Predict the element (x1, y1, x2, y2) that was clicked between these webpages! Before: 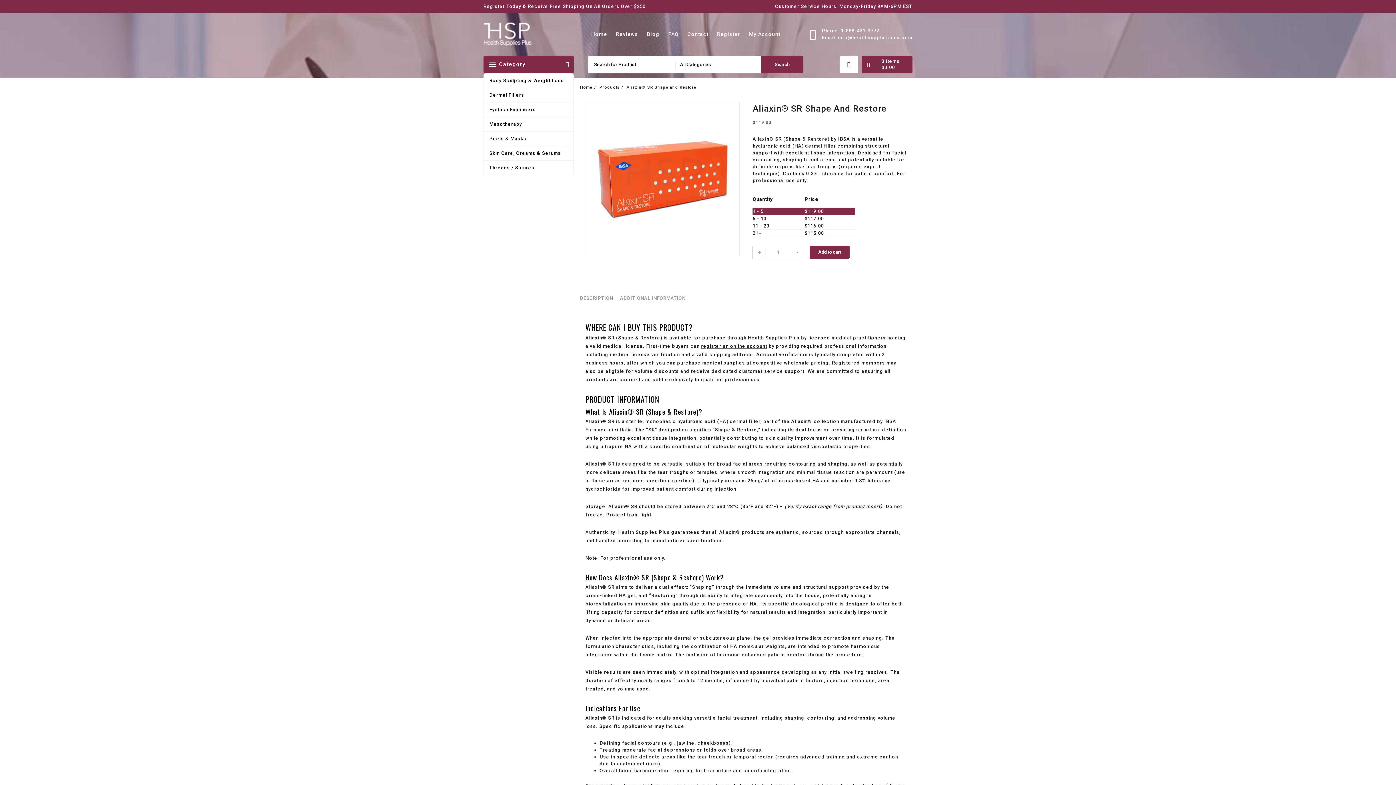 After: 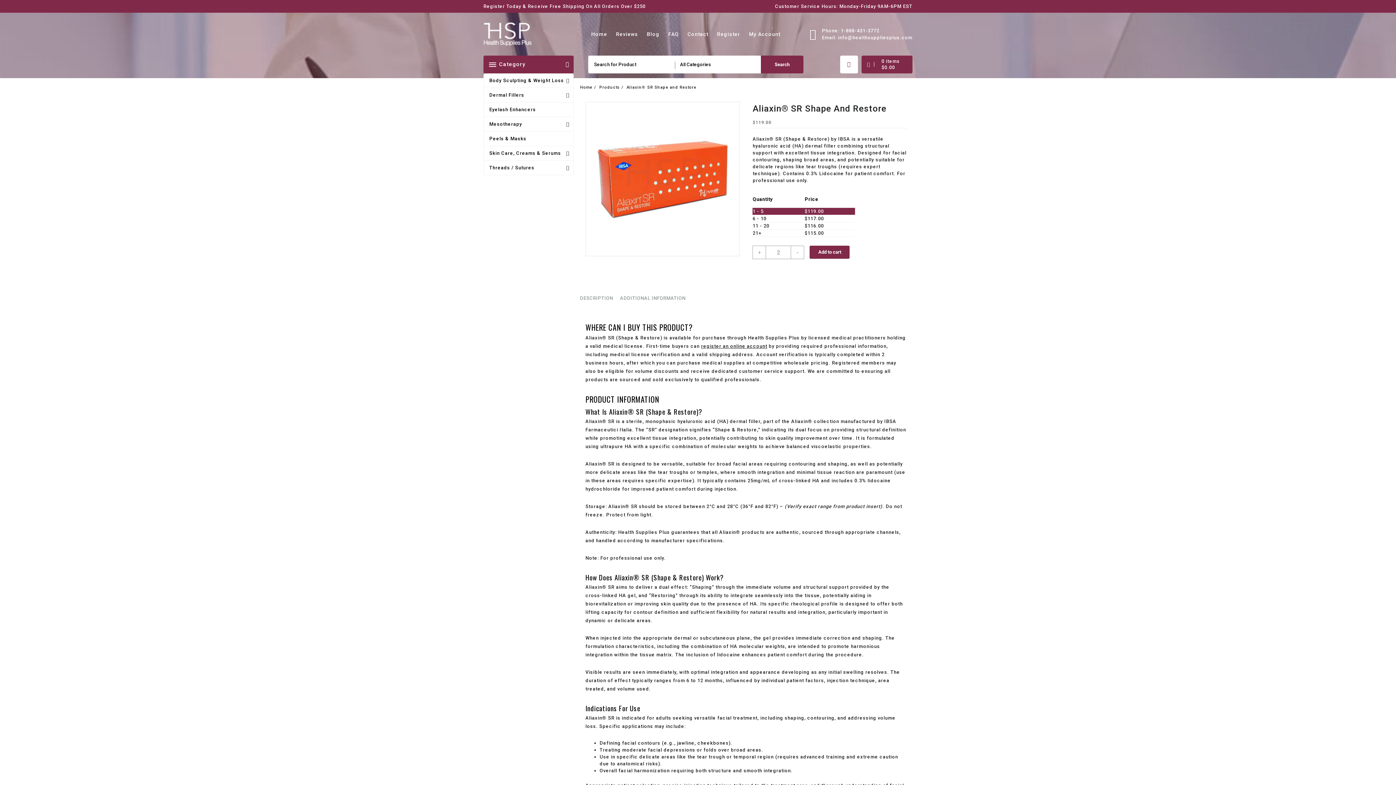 Action: label: + bbox: (753, 246, 765, 258)